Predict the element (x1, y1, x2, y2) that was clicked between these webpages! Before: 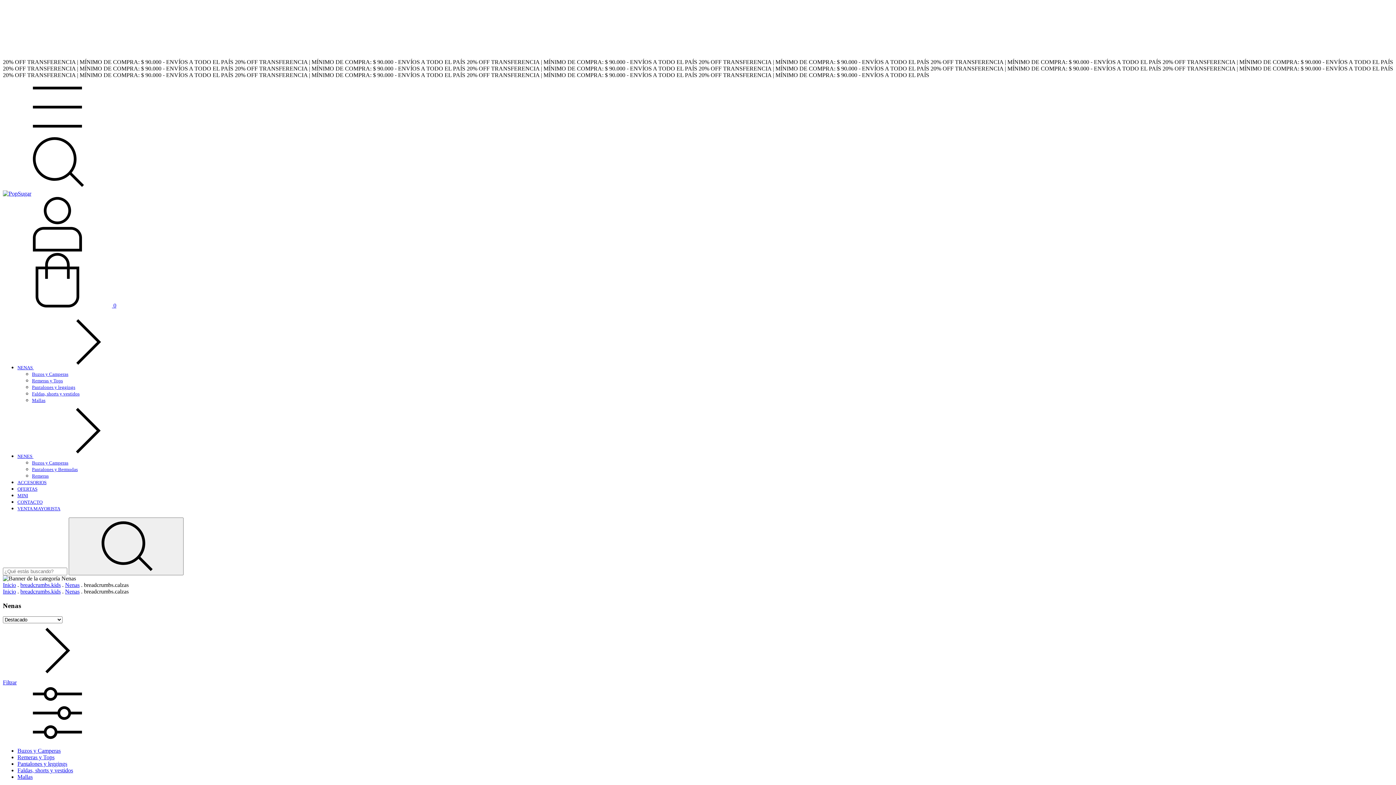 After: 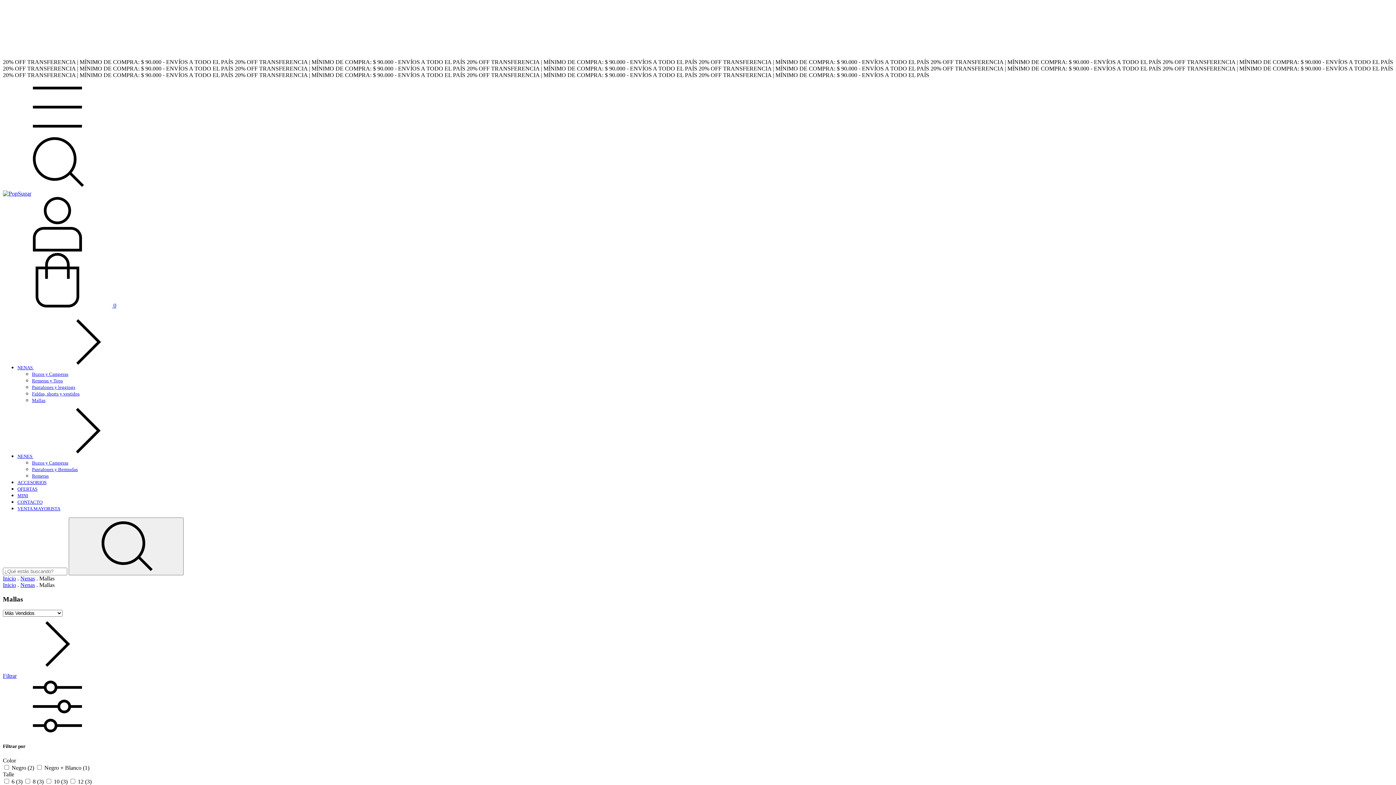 Action: label: Mallas bbox: (17, 774, 32, 780)